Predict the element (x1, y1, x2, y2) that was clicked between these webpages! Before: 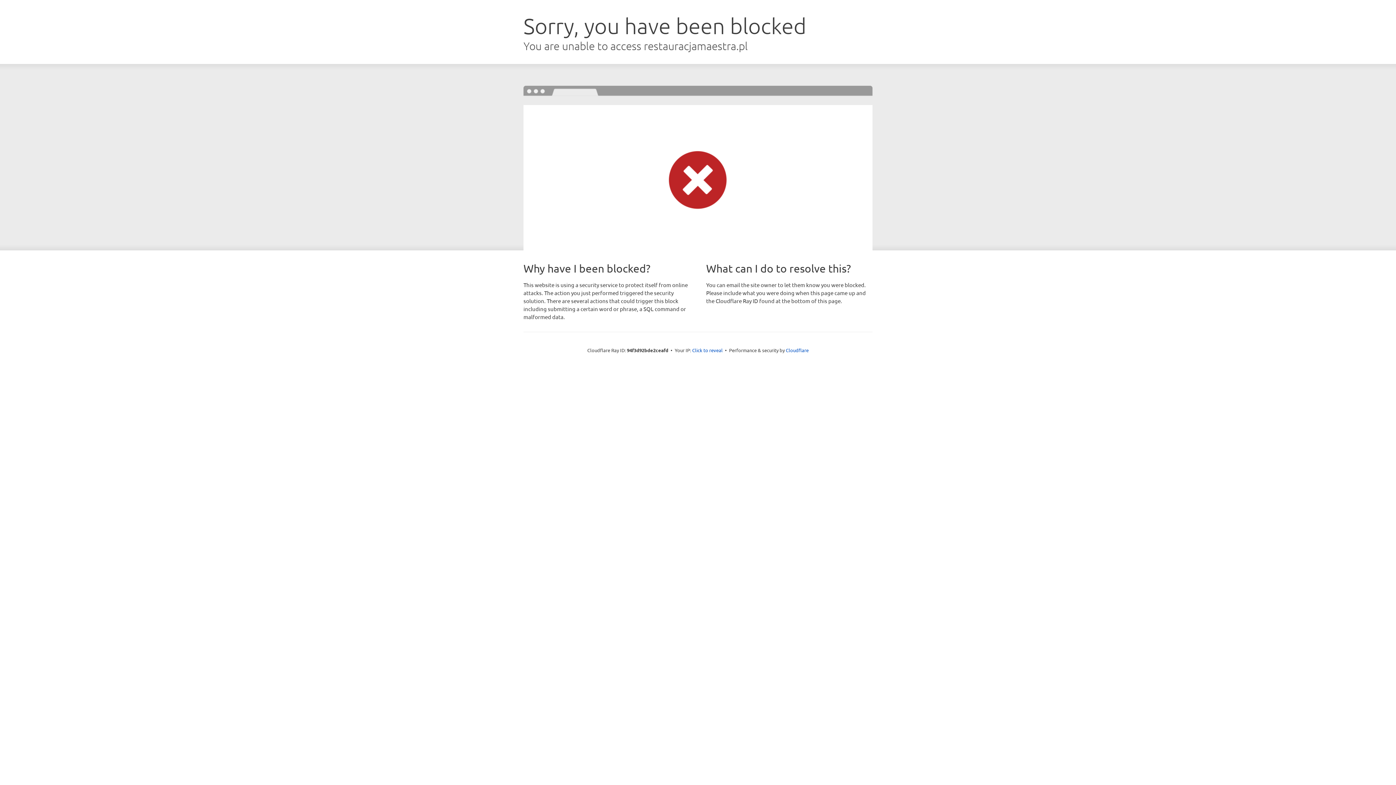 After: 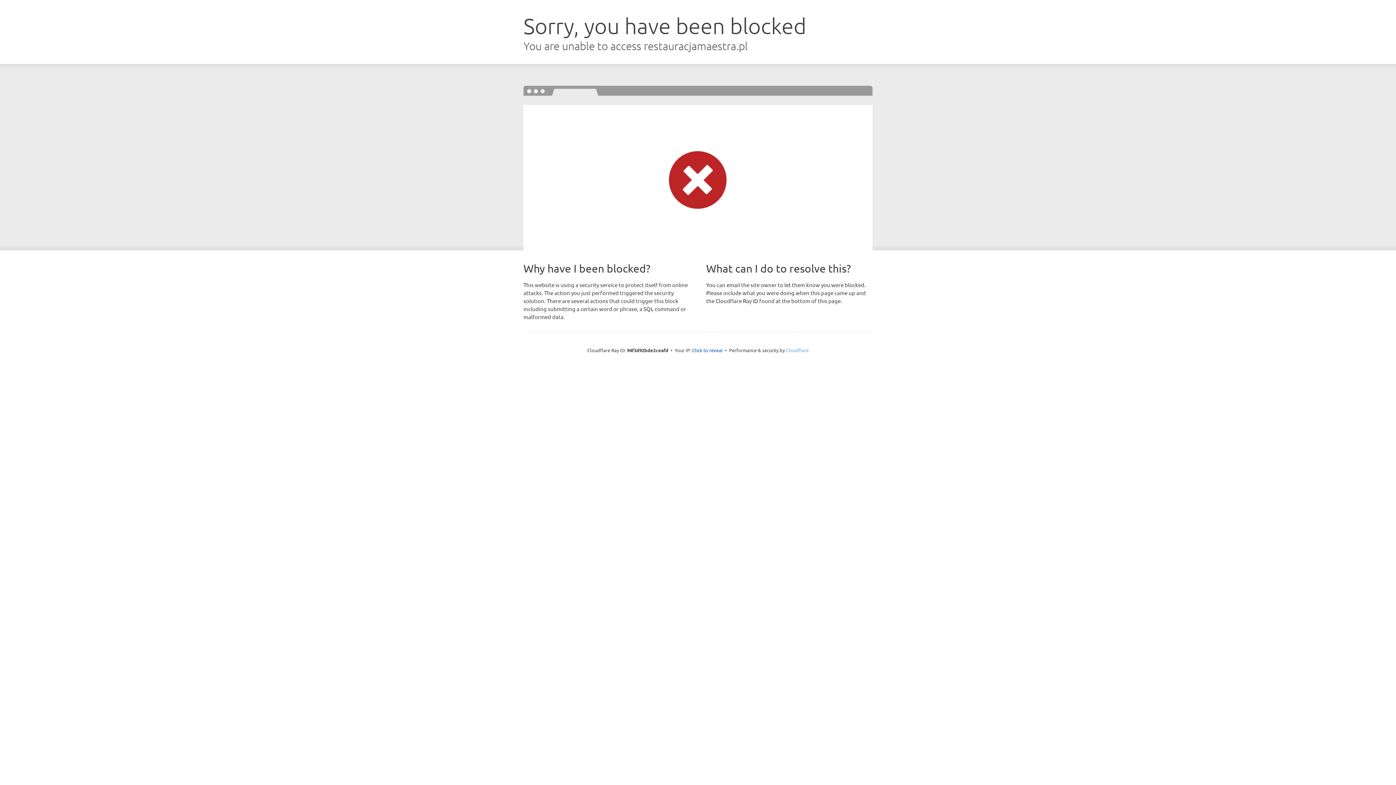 Action: label: Cloudflare bbox: (786, 347, 808, 353)